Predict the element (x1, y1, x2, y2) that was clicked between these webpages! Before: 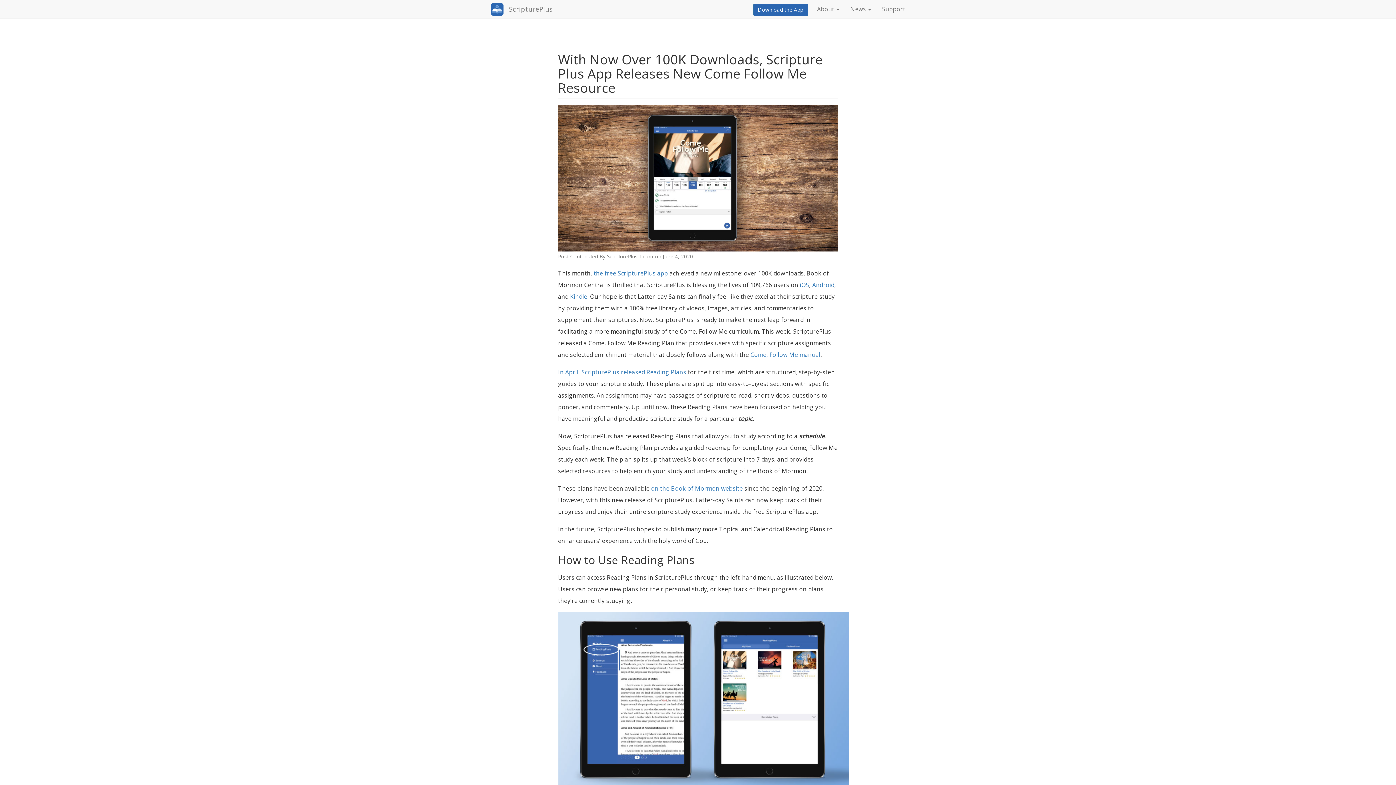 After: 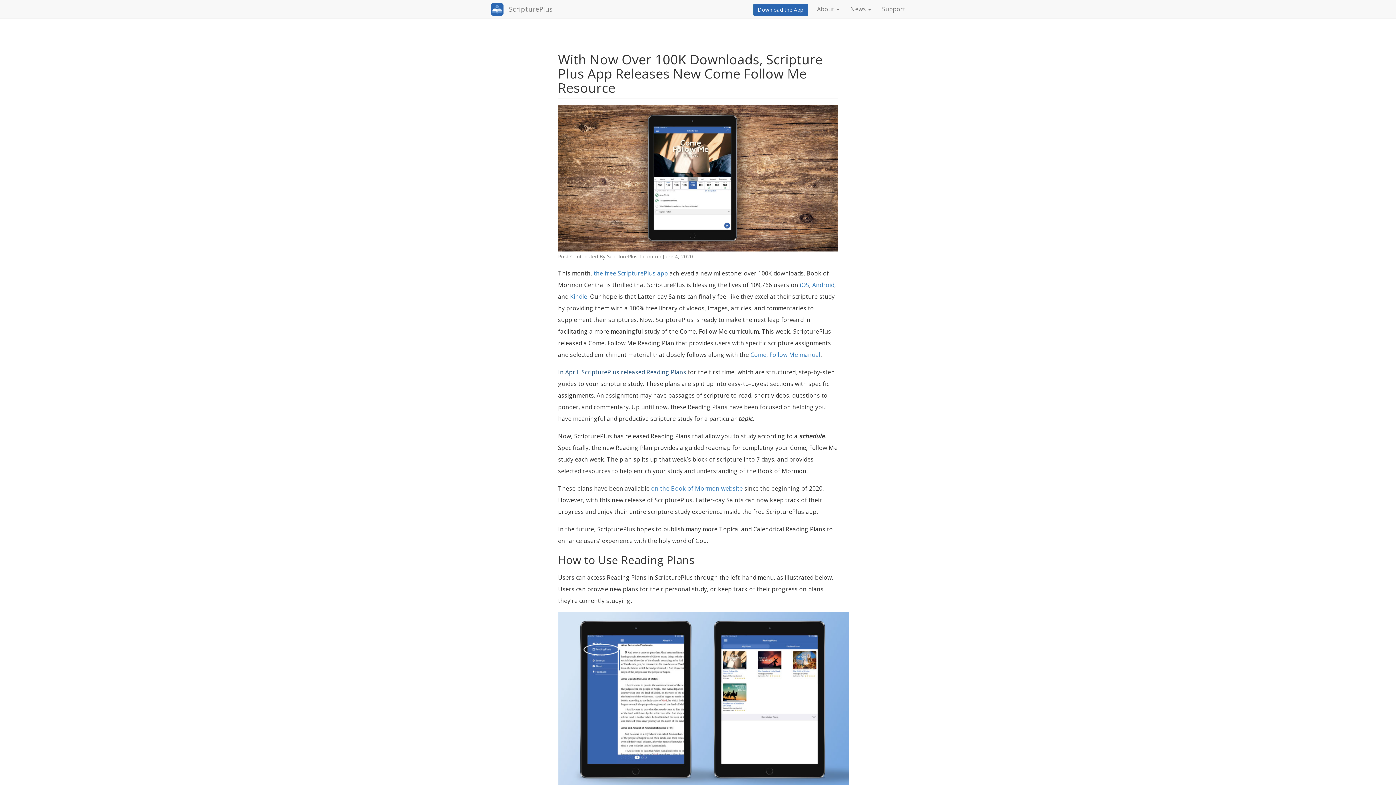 Action: bbox: (558, 368, 686, 376) label: In April, ScripturePlus released Reading Plans